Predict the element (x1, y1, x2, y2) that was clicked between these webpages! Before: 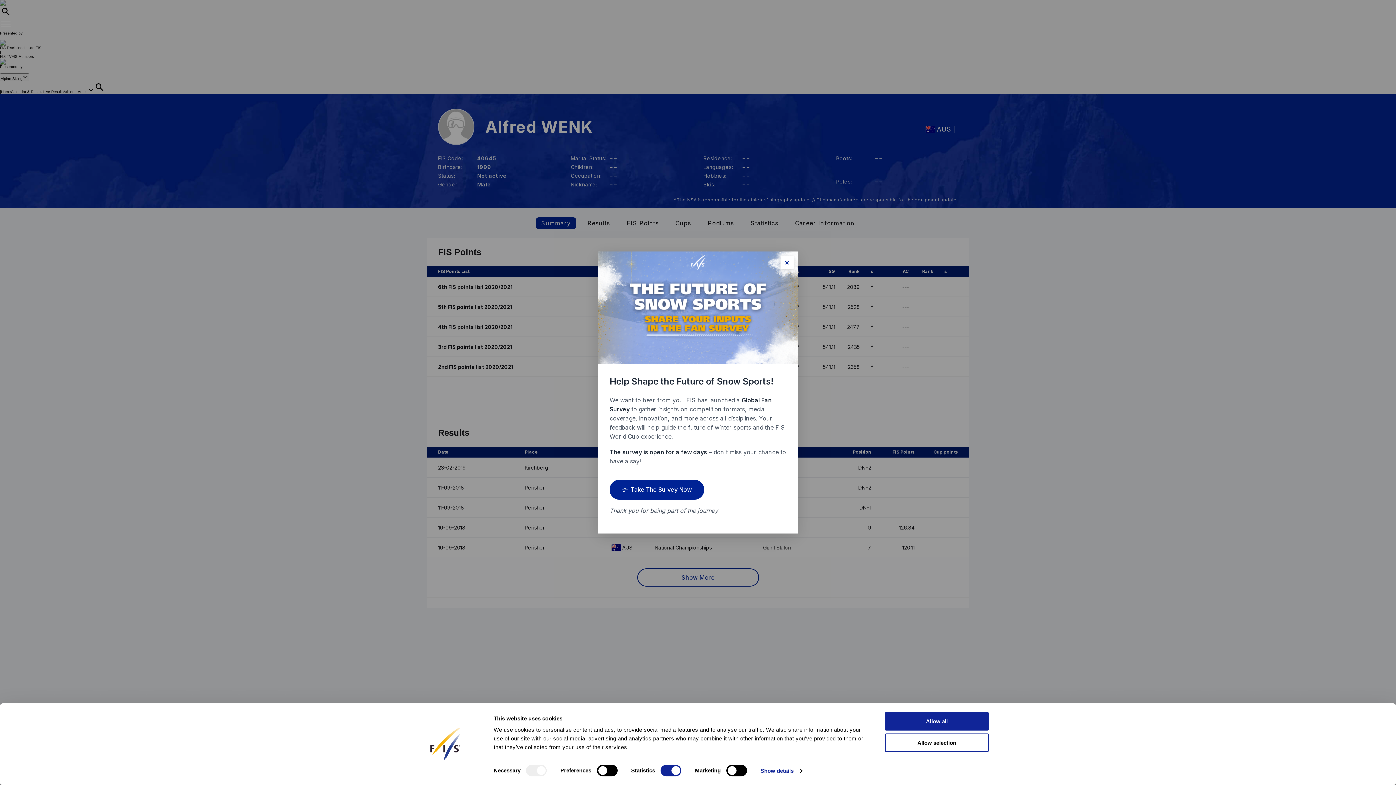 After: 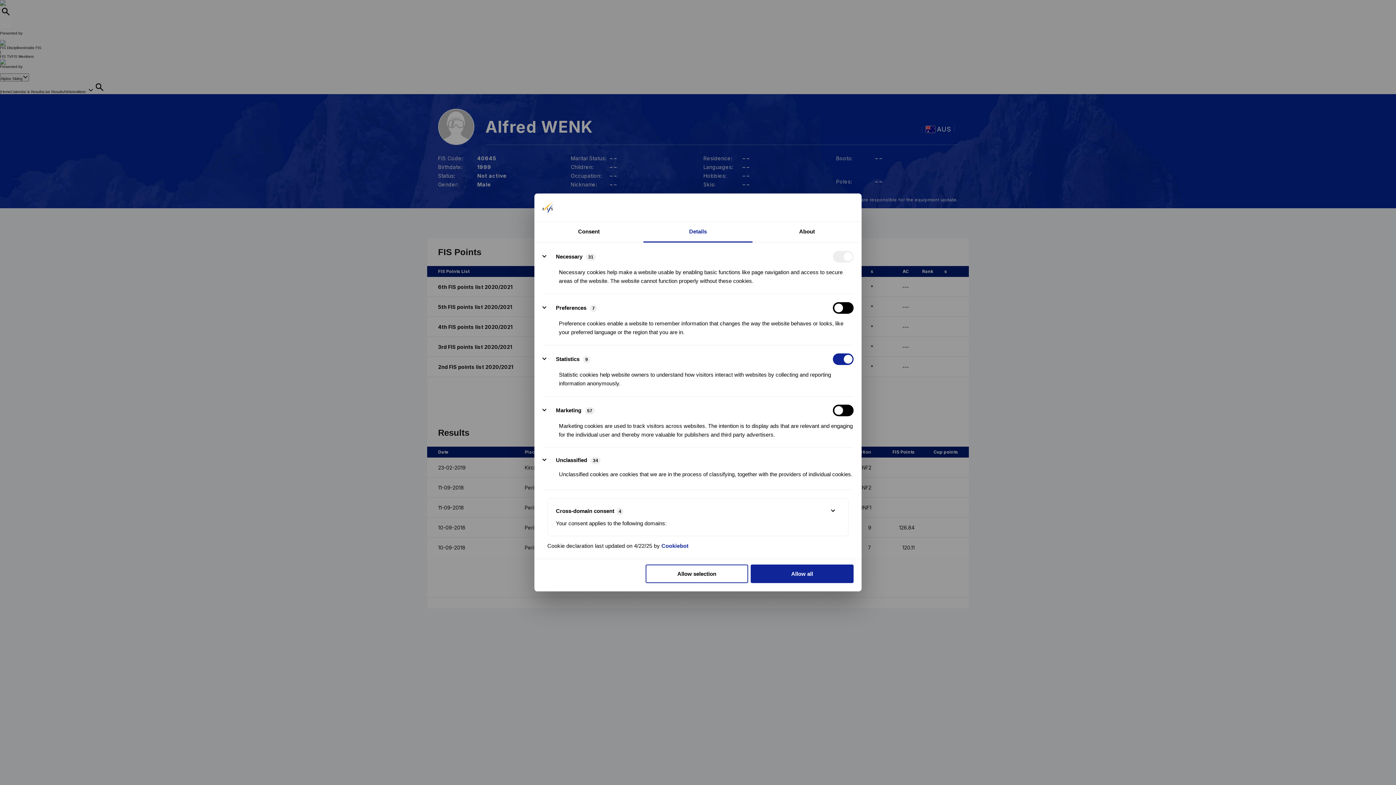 Action: label: Show details bbox: (760, 765, 802, 776)